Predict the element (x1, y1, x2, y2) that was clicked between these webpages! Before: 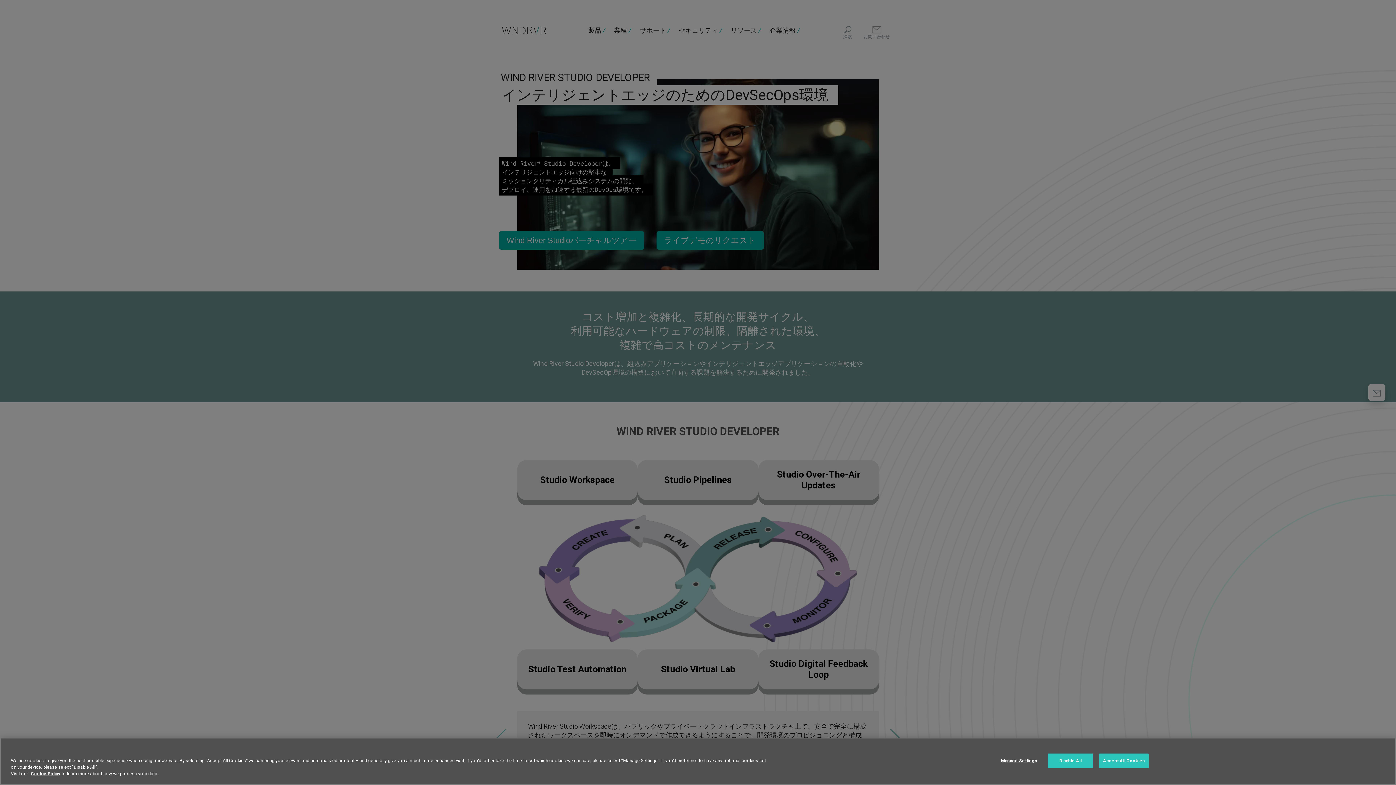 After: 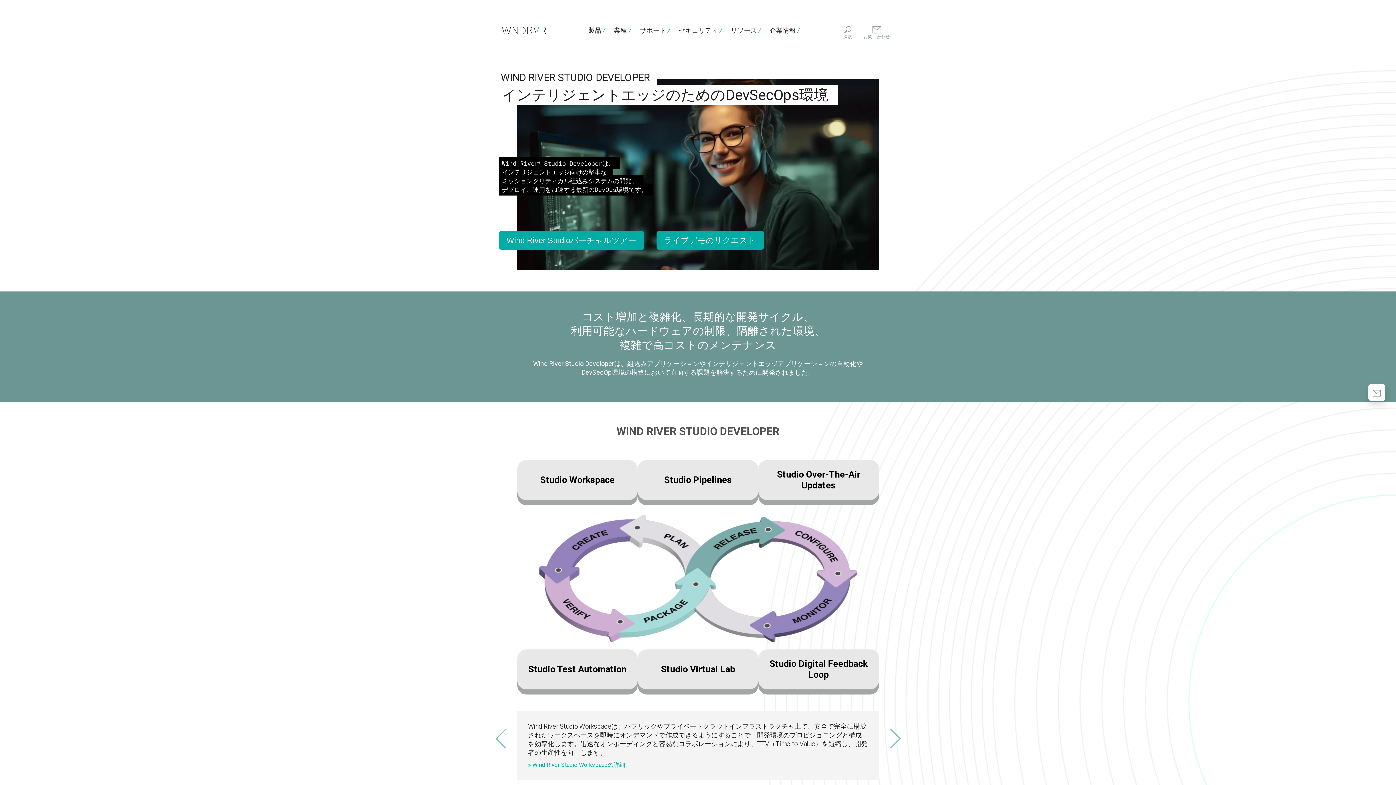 Action: label: Disable All bbox: (1048, 753, 1093, 768)